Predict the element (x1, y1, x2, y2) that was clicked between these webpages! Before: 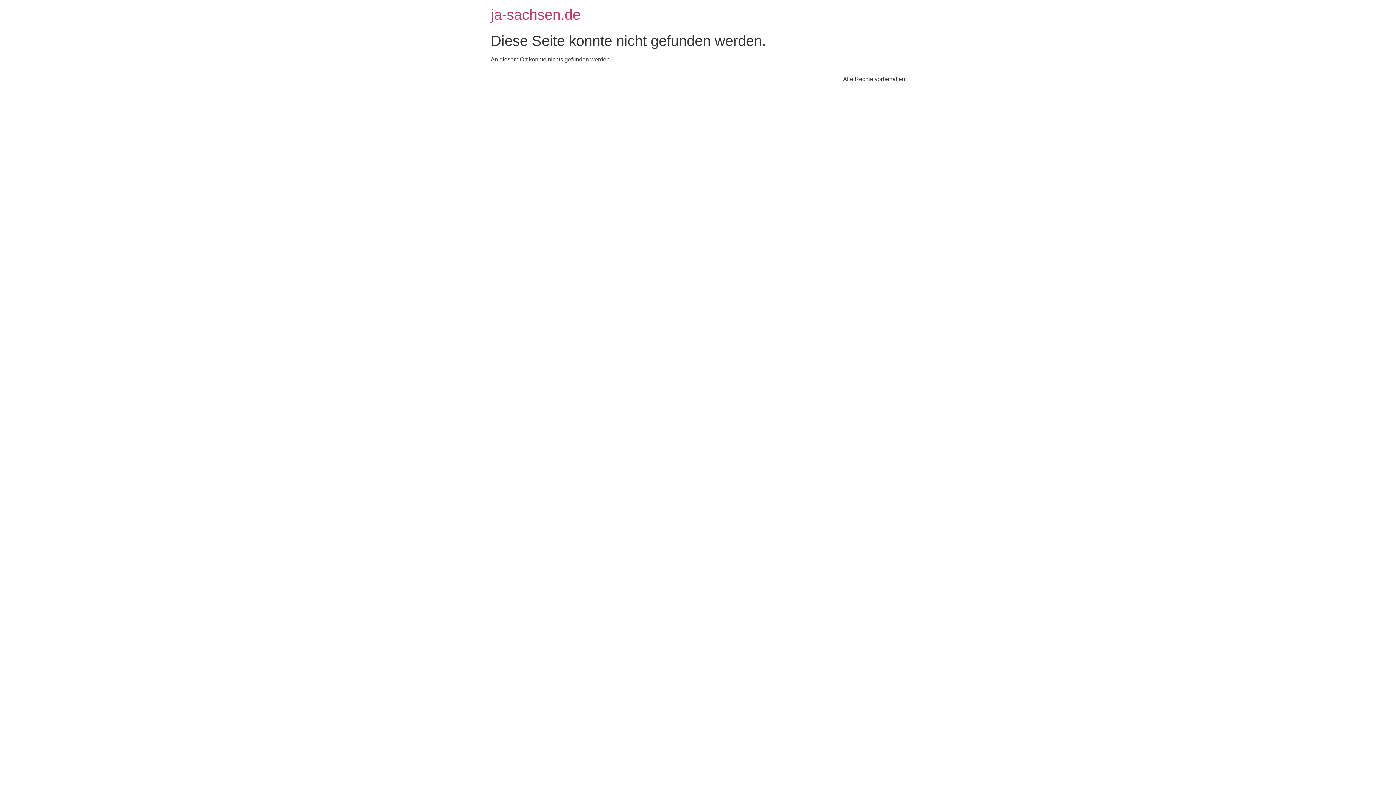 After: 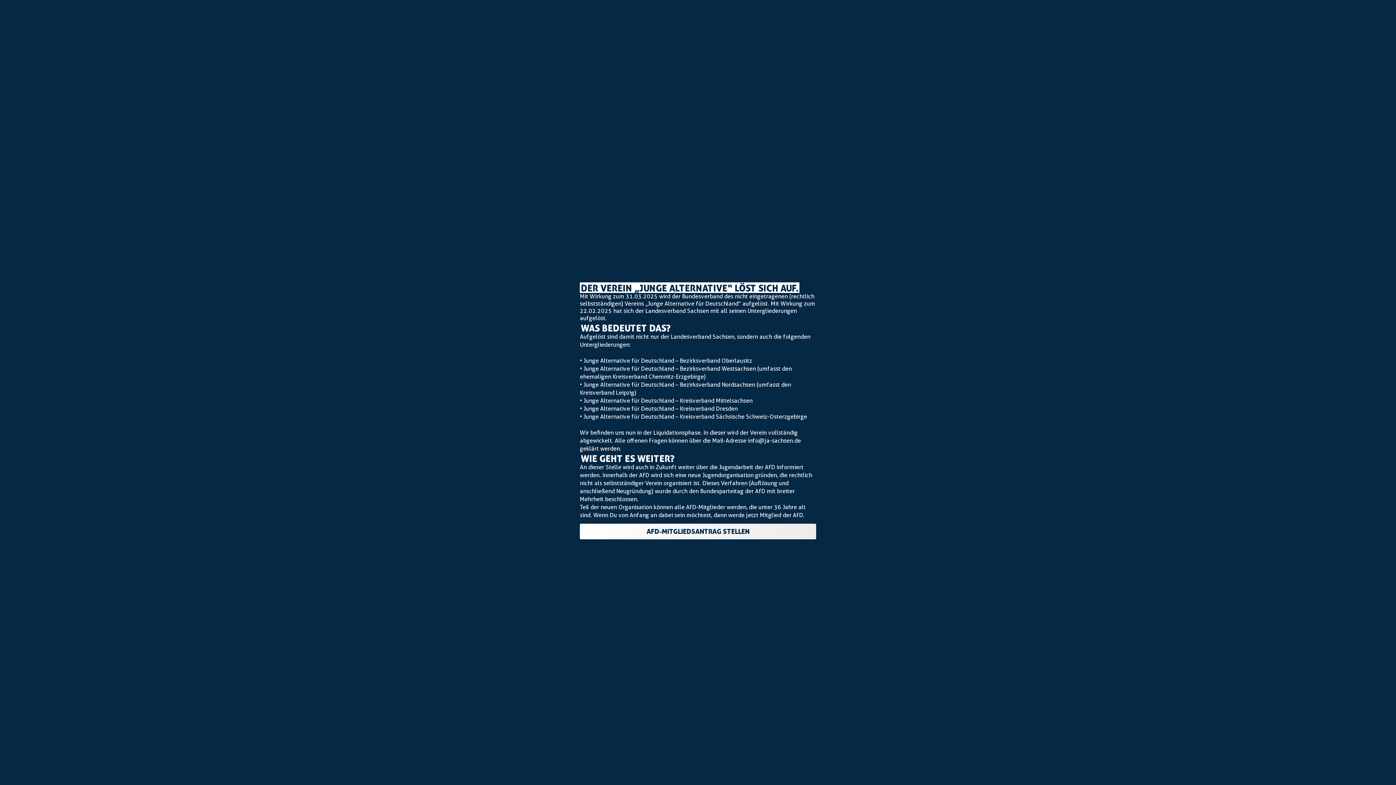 Action: bbox: (490, 6, 580, 22) label: ja-sachsen.de